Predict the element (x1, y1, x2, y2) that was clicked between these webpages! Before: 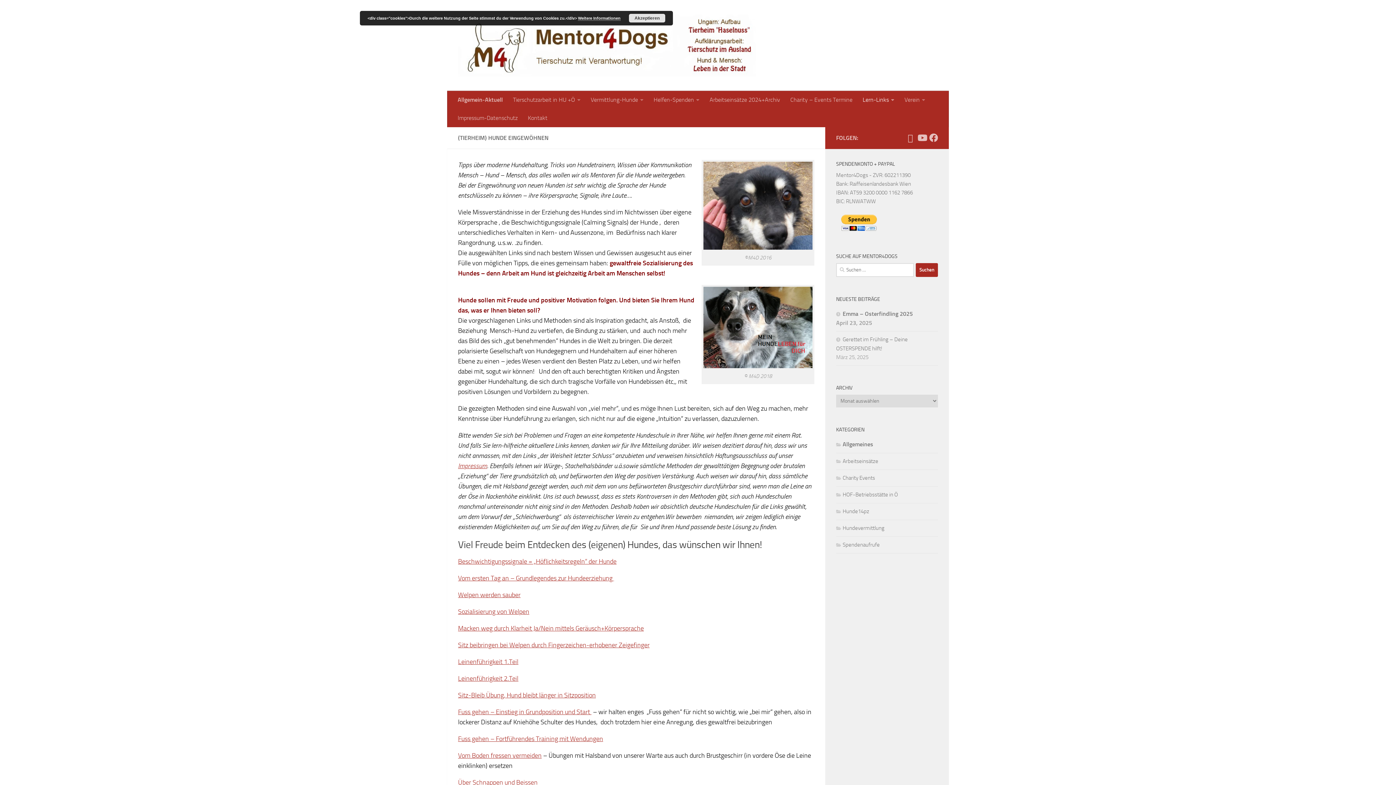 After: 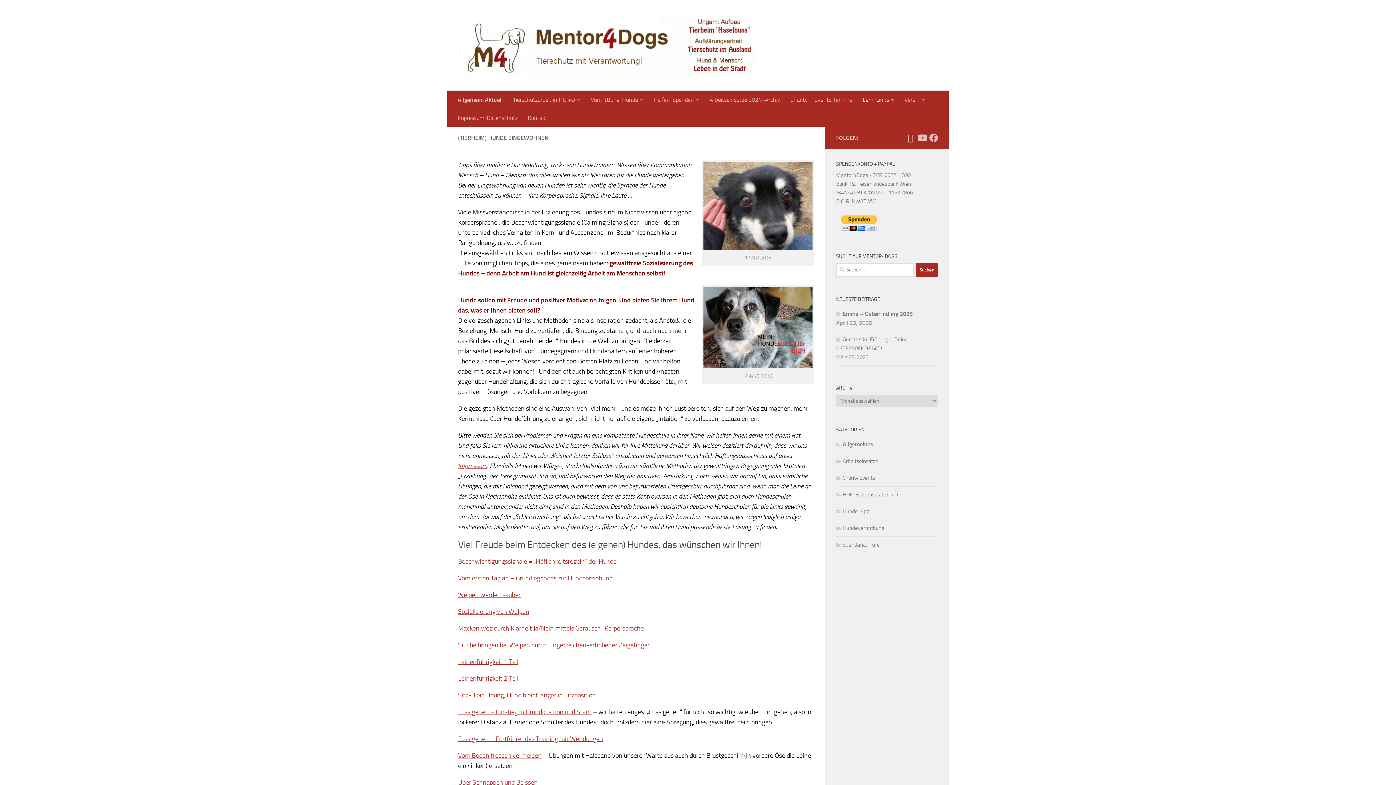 Action: bbox: (629, 13, 665, 22) label: Akzeptieren